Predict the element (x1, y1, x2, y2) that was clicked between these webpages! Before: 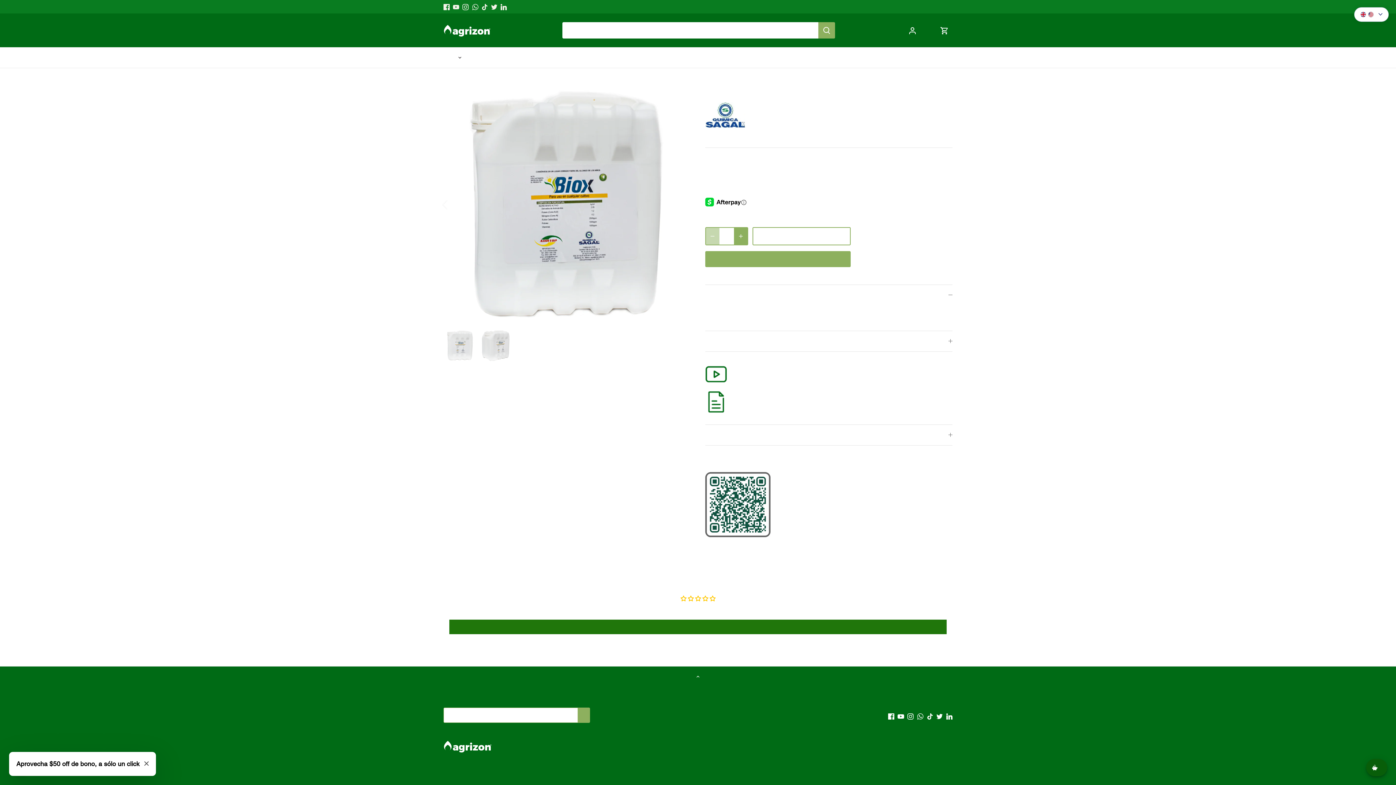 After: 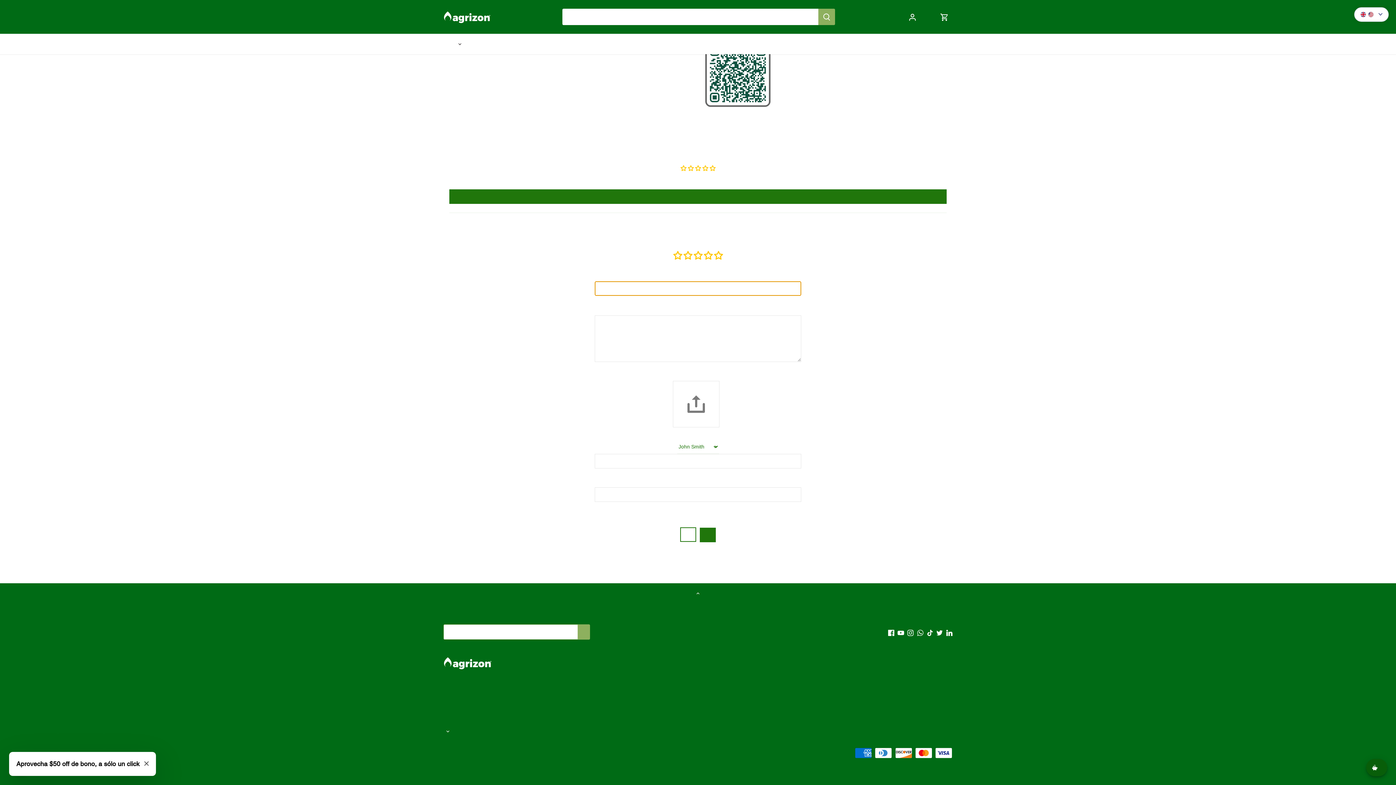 Action: bbox: (449, 620, 946, 634) label: Write a review